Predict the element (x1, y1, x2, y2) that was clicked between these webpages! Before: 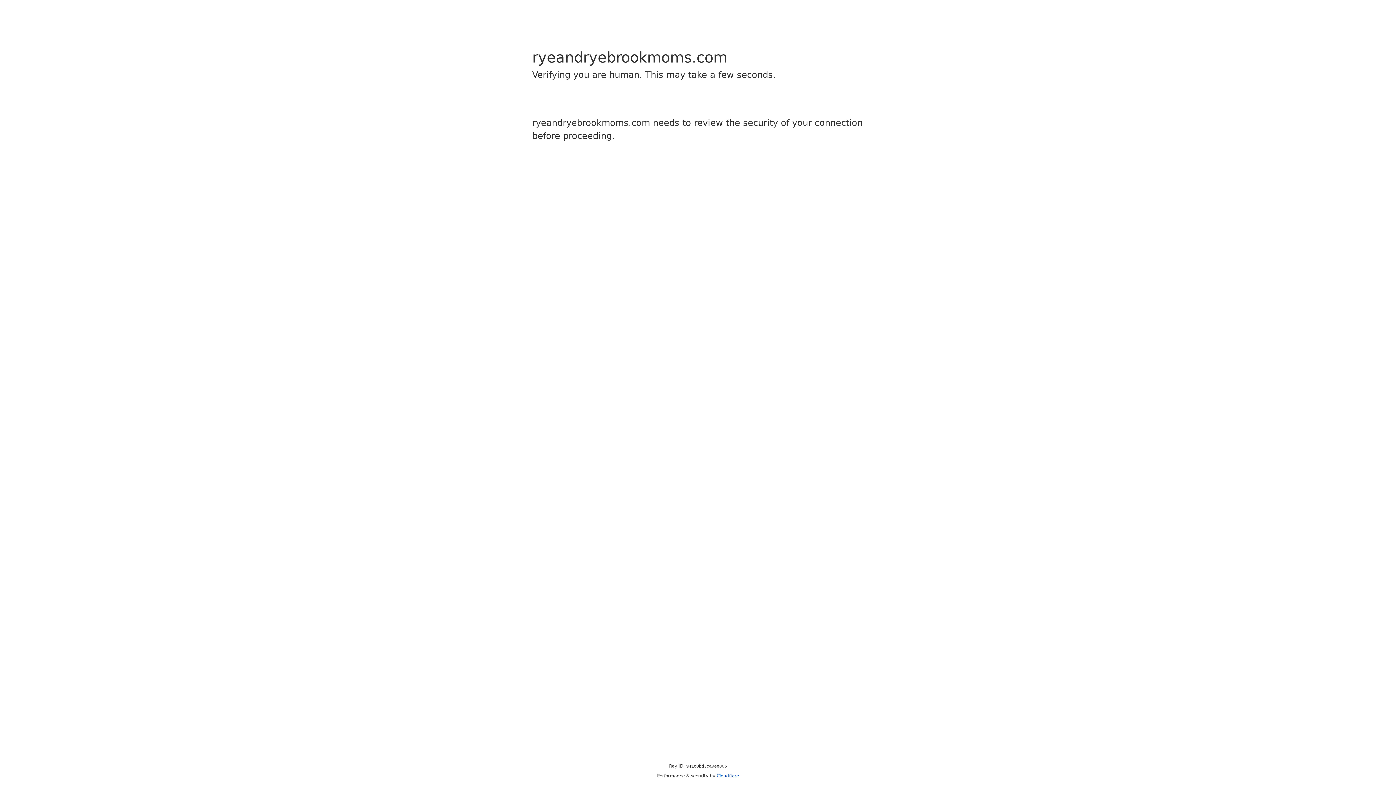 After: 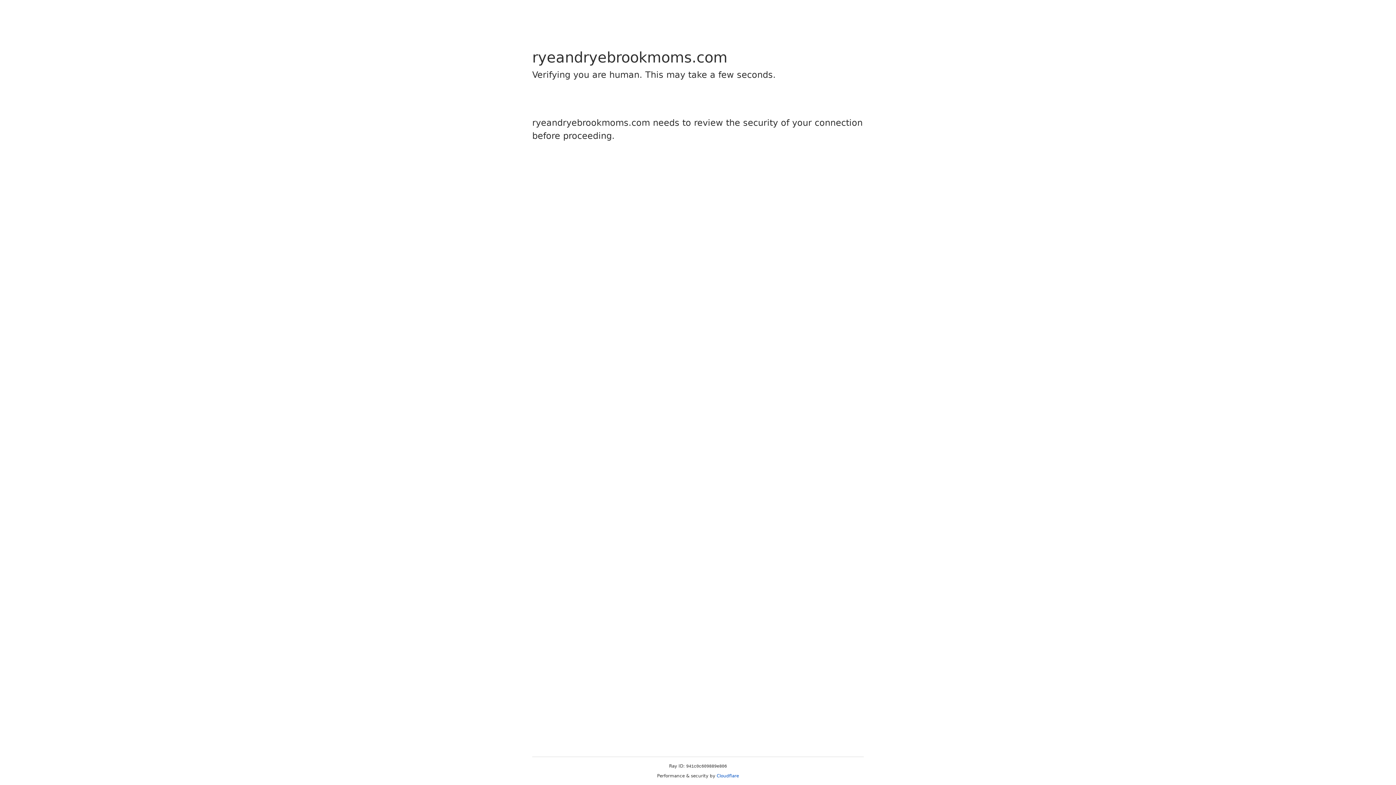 Action: label: Cloudflare bbox: (716, 773, 739, 778)